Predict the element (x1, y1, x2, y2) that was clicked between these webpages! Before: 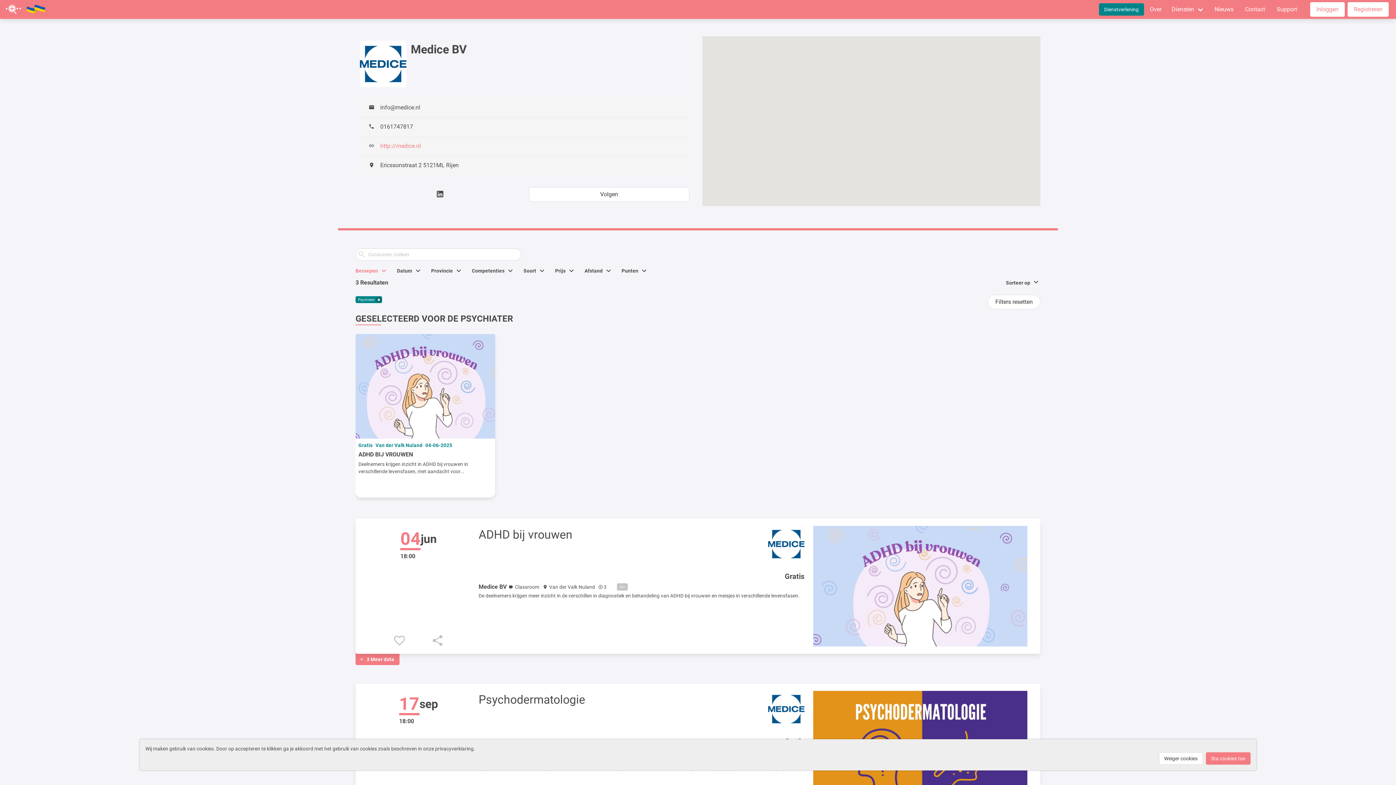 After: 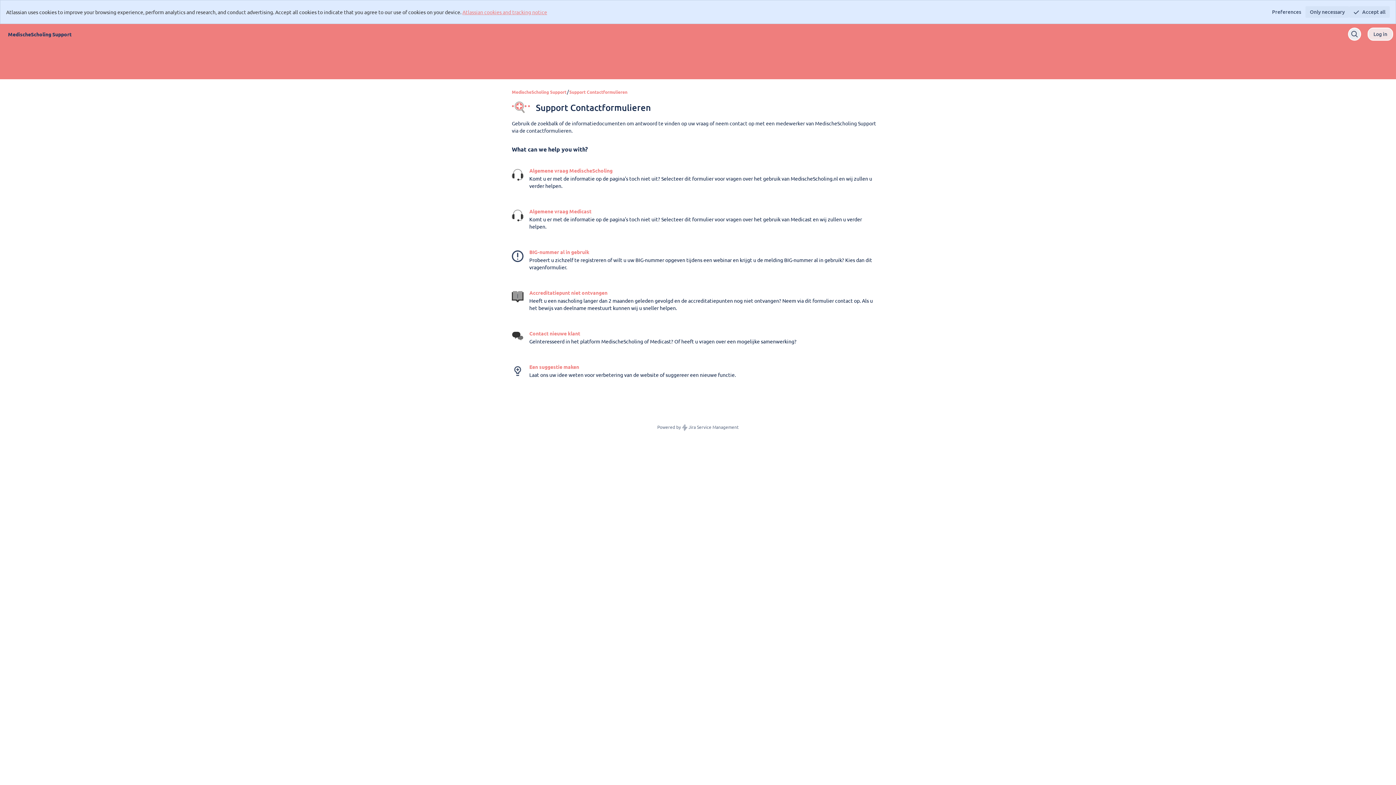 Action: bbox: (1239, 0, 1271, 18) label: Contact